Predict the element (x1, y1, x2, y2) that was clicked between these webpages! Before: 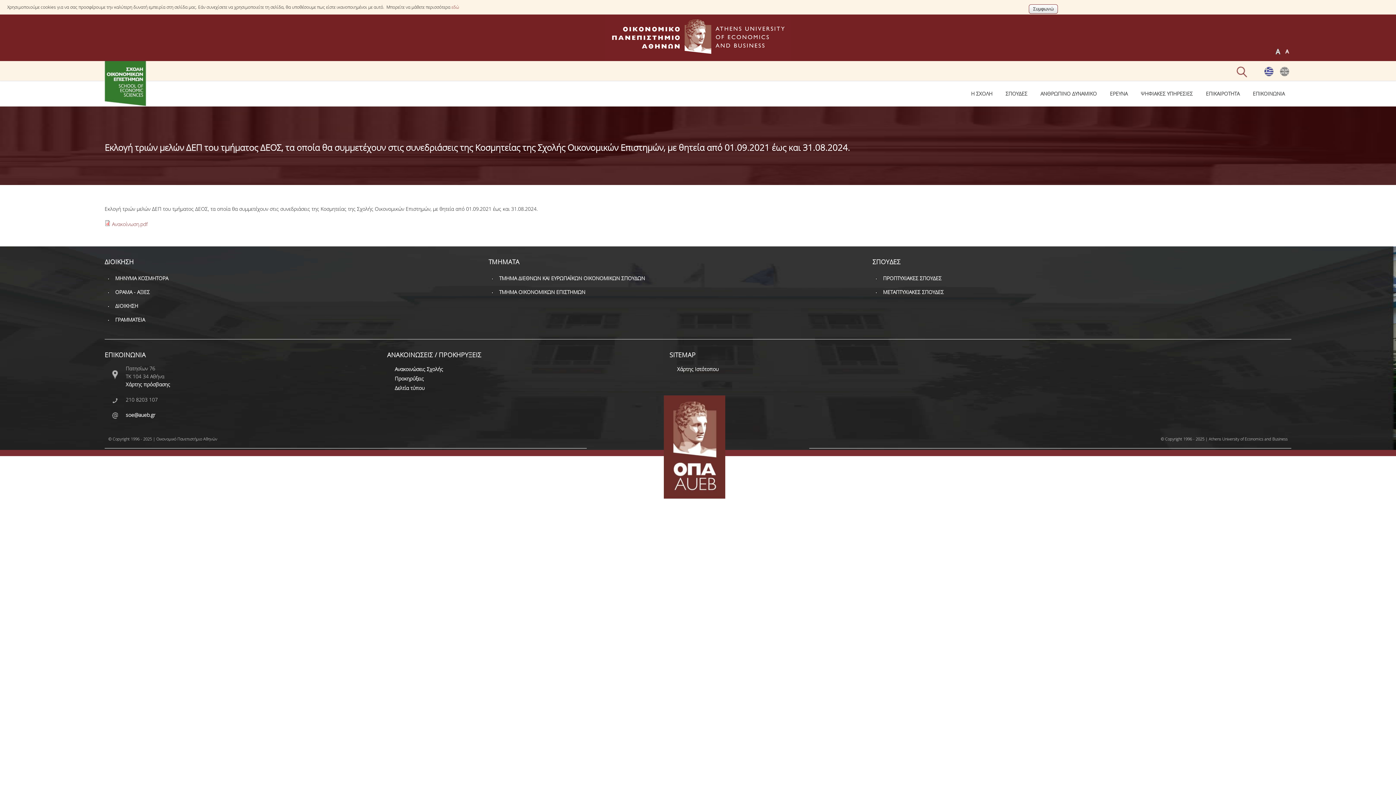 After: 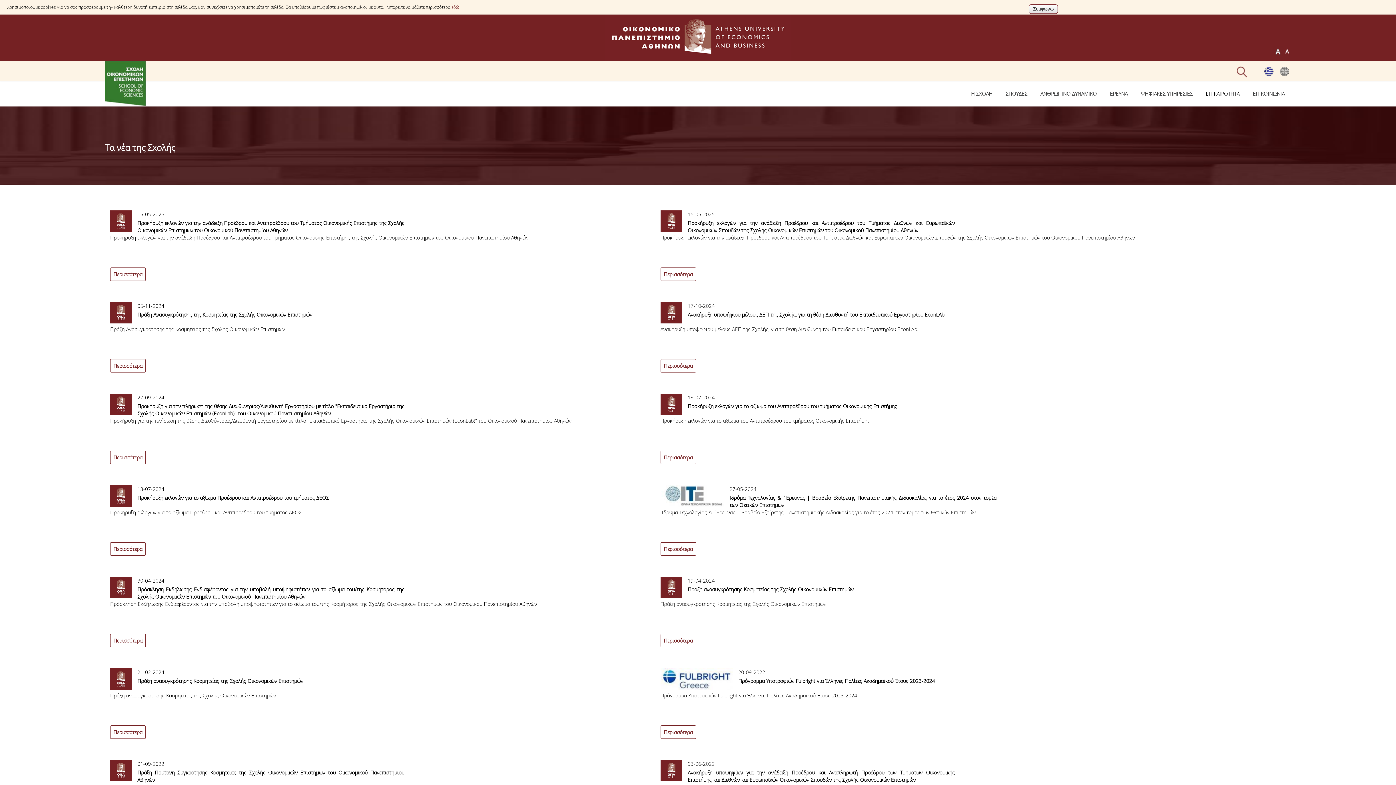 Action: label: ΕΠΙΚΑΙΡΟΤΗΤΑ bbox: (1199, 84, 1246, 103)